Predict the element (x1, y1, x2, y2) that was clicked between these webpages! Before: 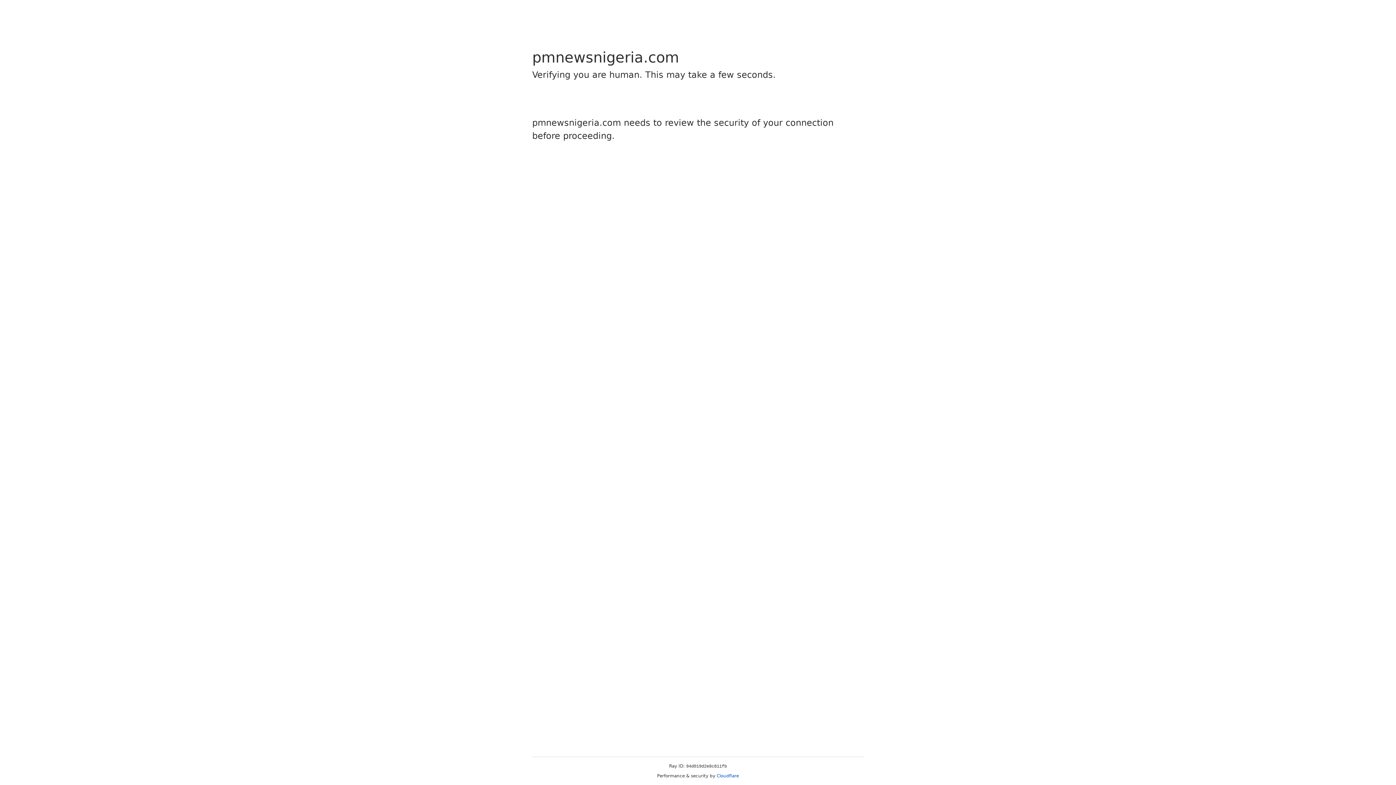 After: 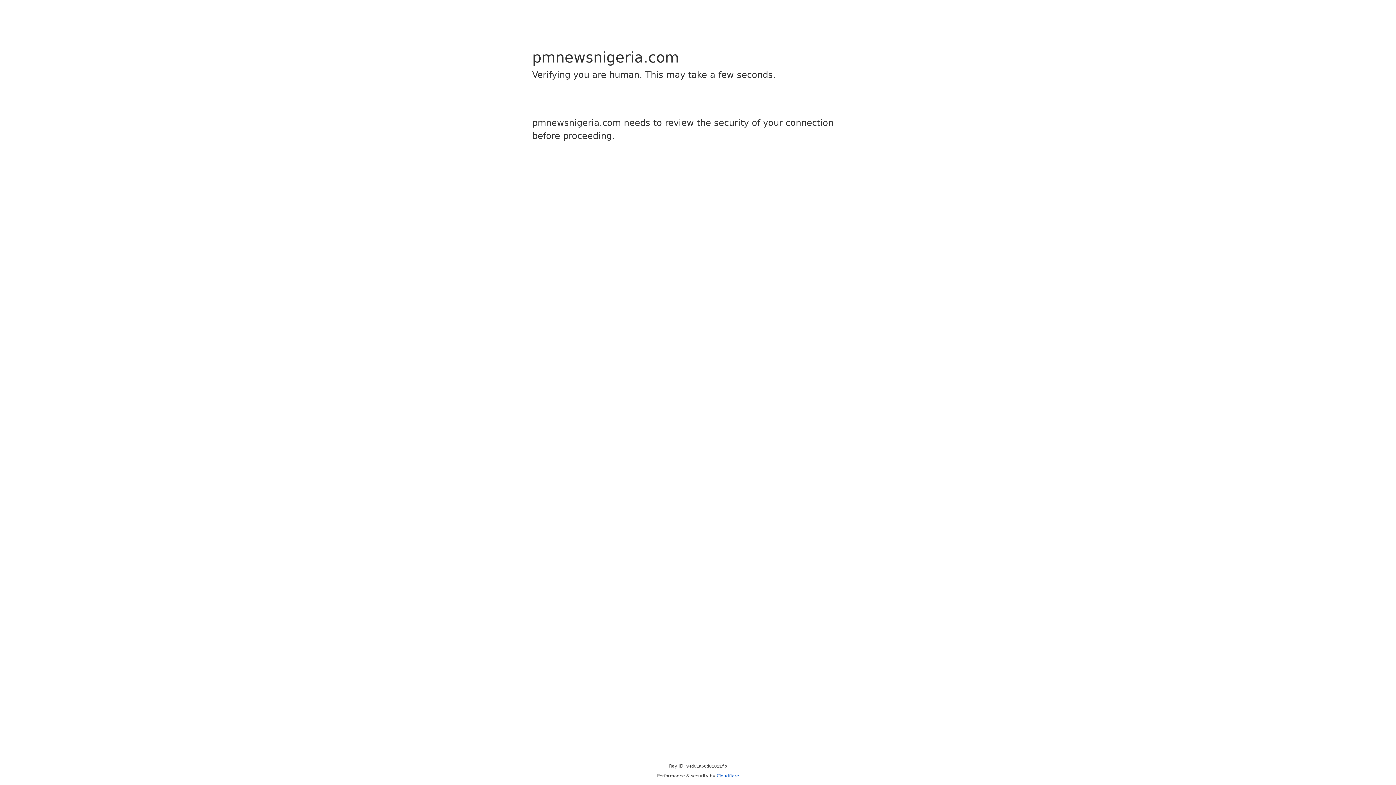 Action: bbox: (716, 773, 739, 778) label: Cloudflare